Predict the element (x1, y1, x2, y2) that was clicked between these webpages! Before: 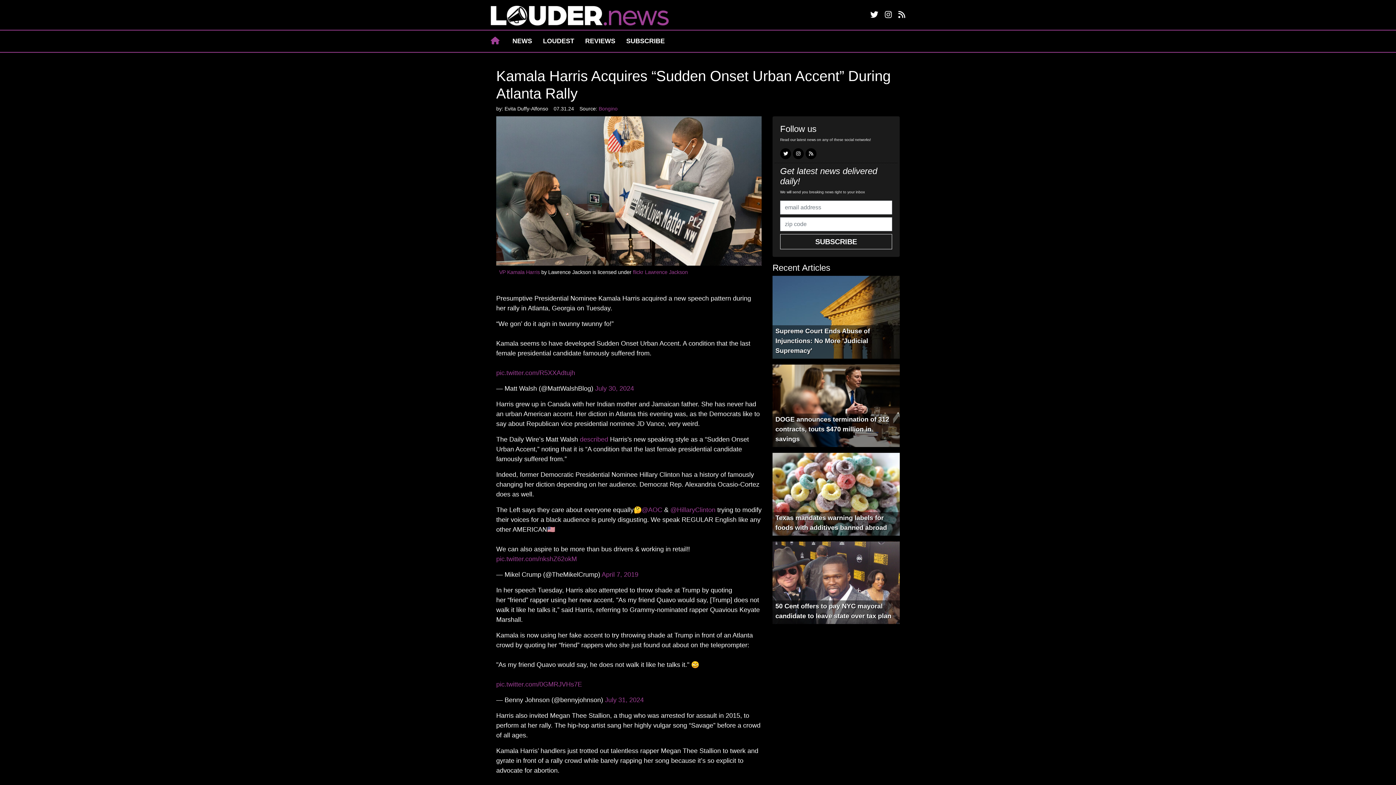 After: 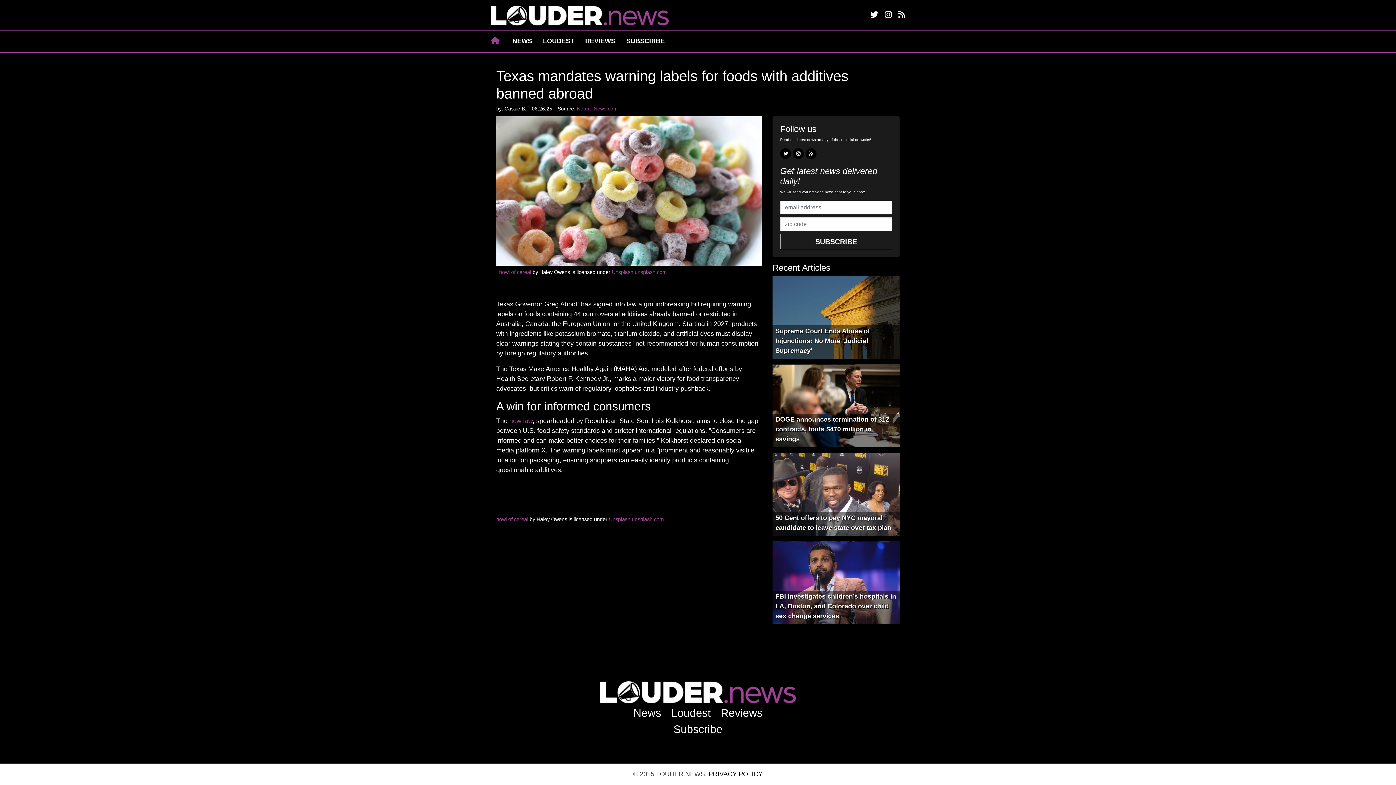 Action: bbox: (772, 453, 900, 535)